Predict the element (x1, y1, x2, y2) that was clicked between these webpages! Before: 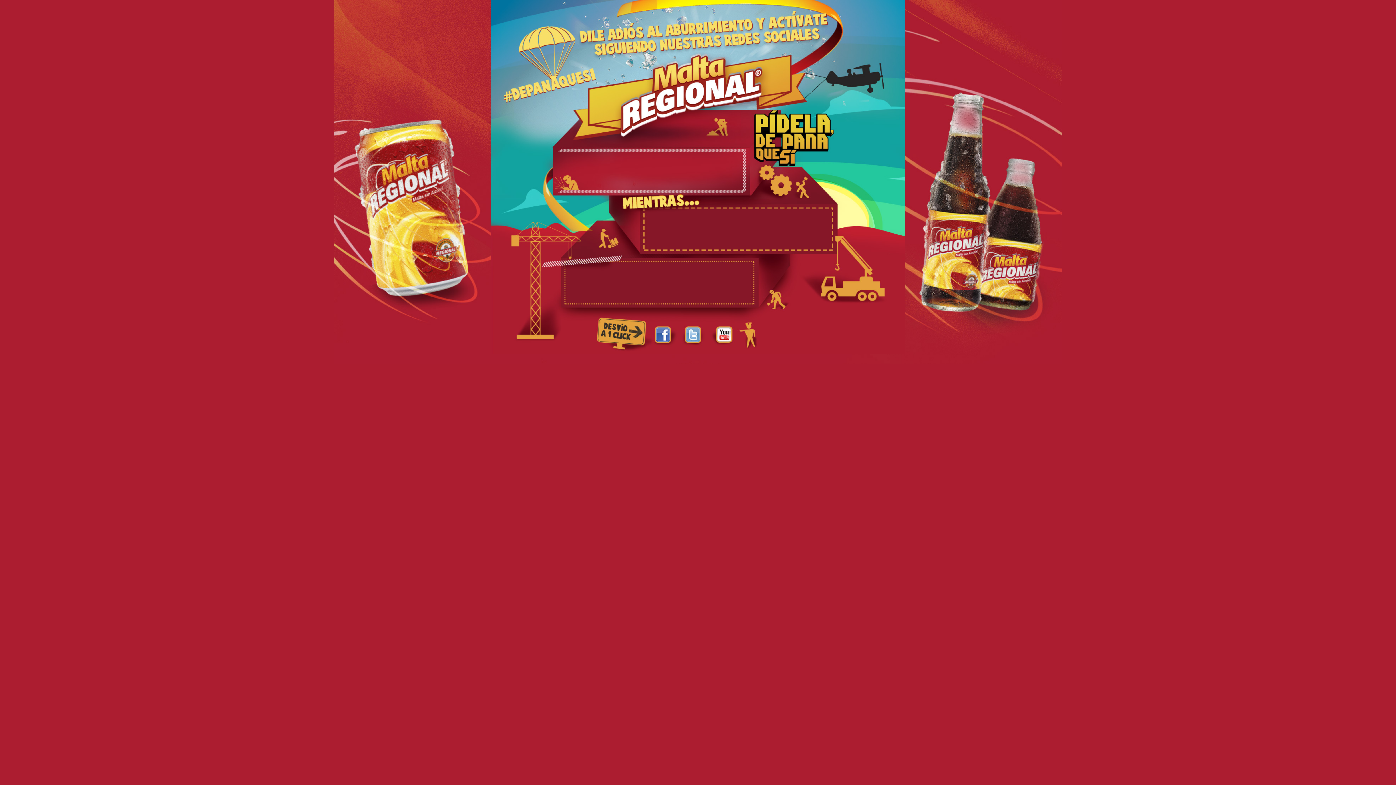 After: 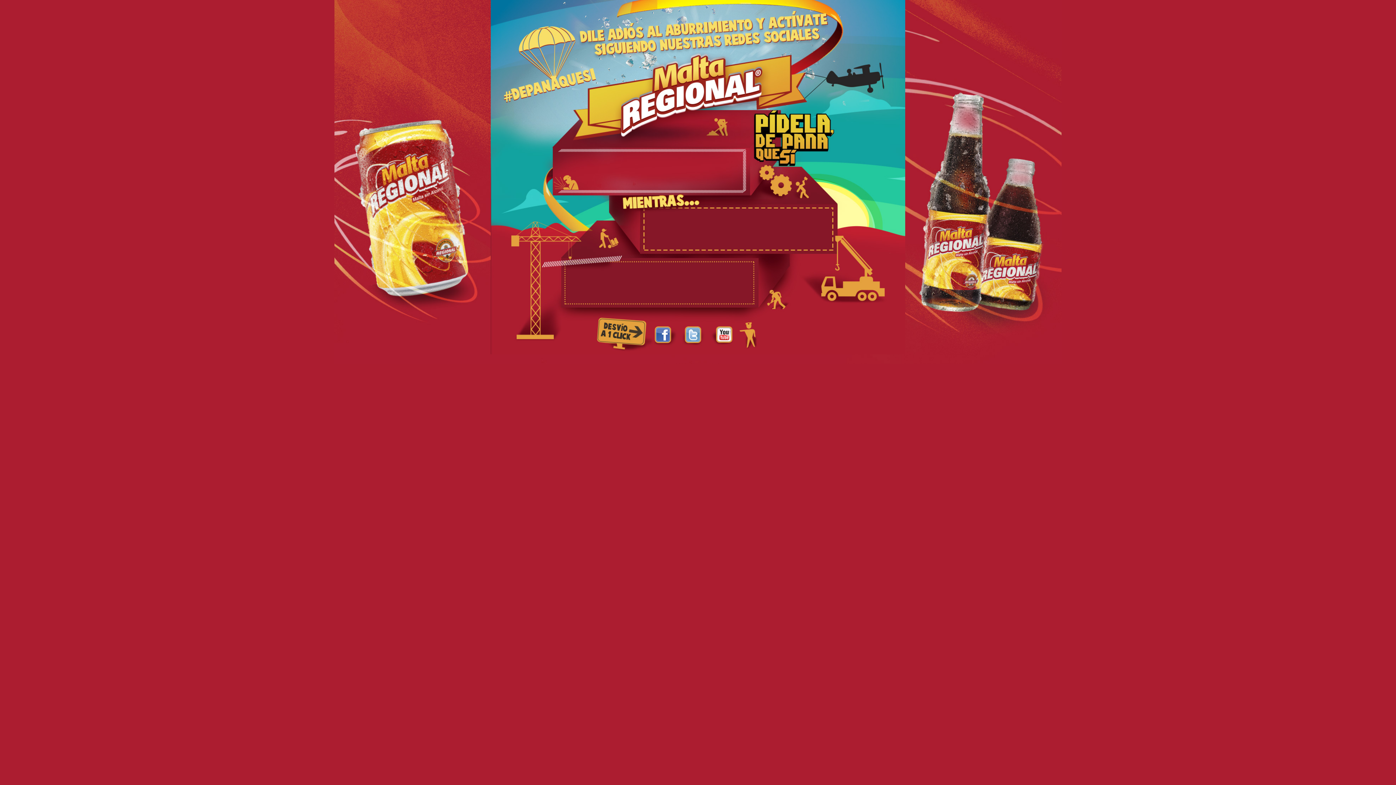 Action: bbox: (685, 326, 702, 344)